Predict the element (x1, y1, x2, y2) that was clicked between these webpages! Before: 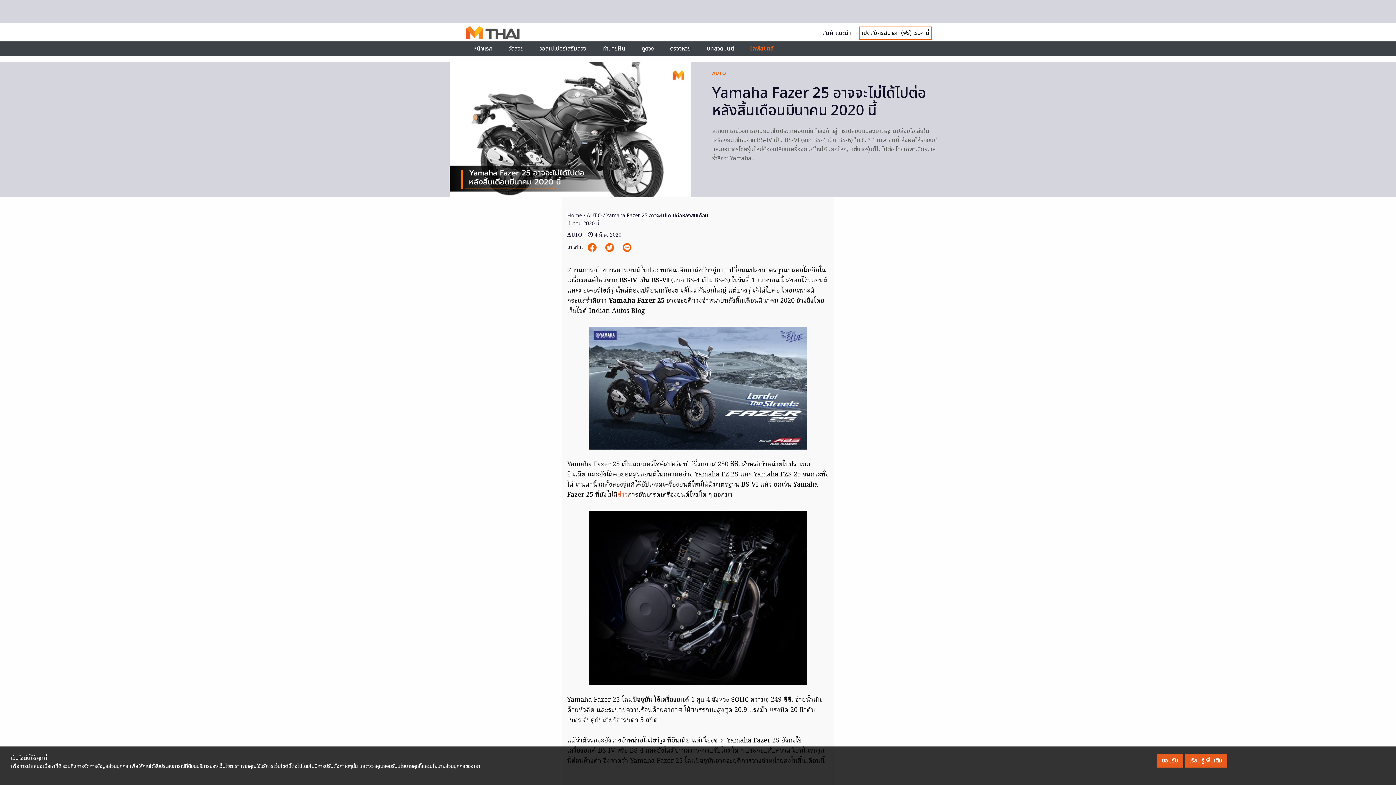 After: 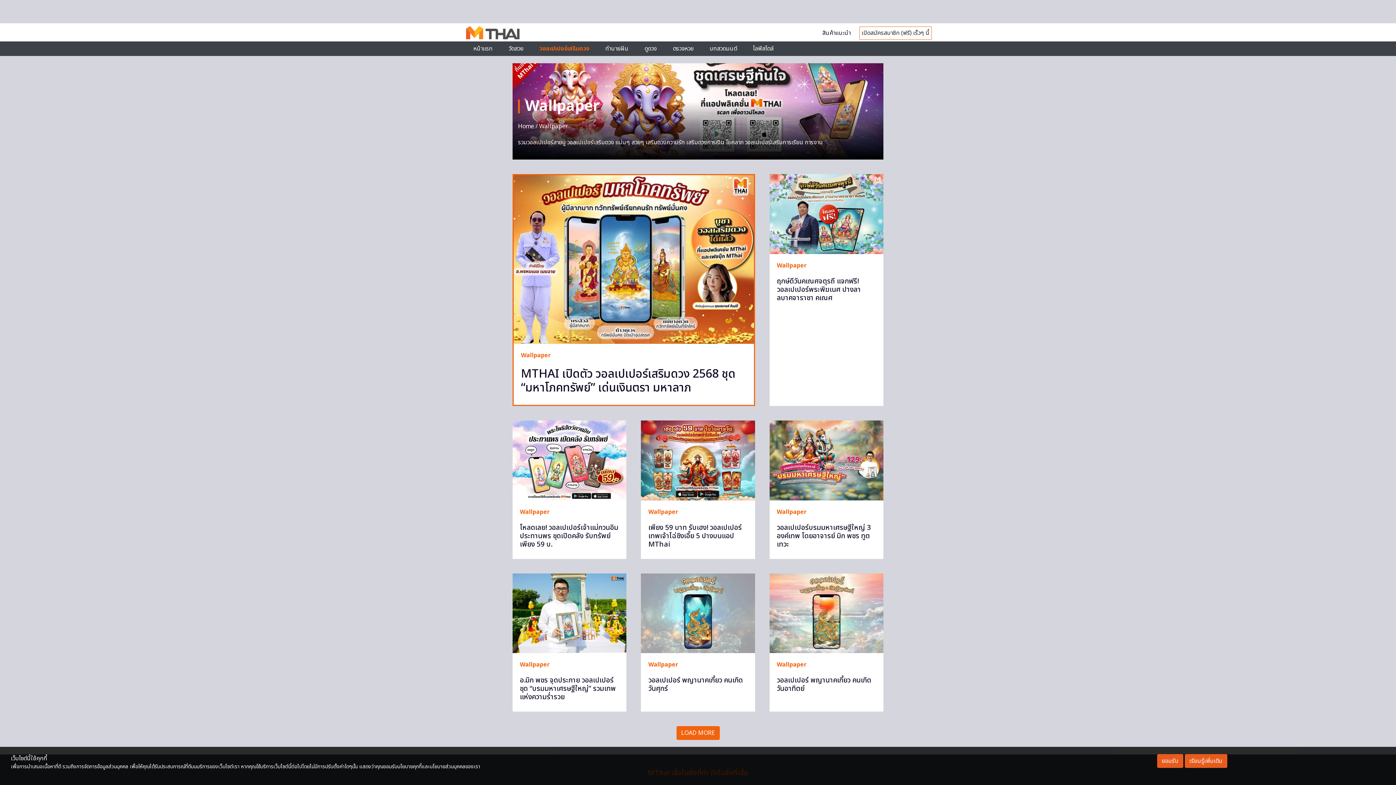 Action: label: วอลเปเปอร์เสริมดวง bbox: (539, 44, 586, 53)